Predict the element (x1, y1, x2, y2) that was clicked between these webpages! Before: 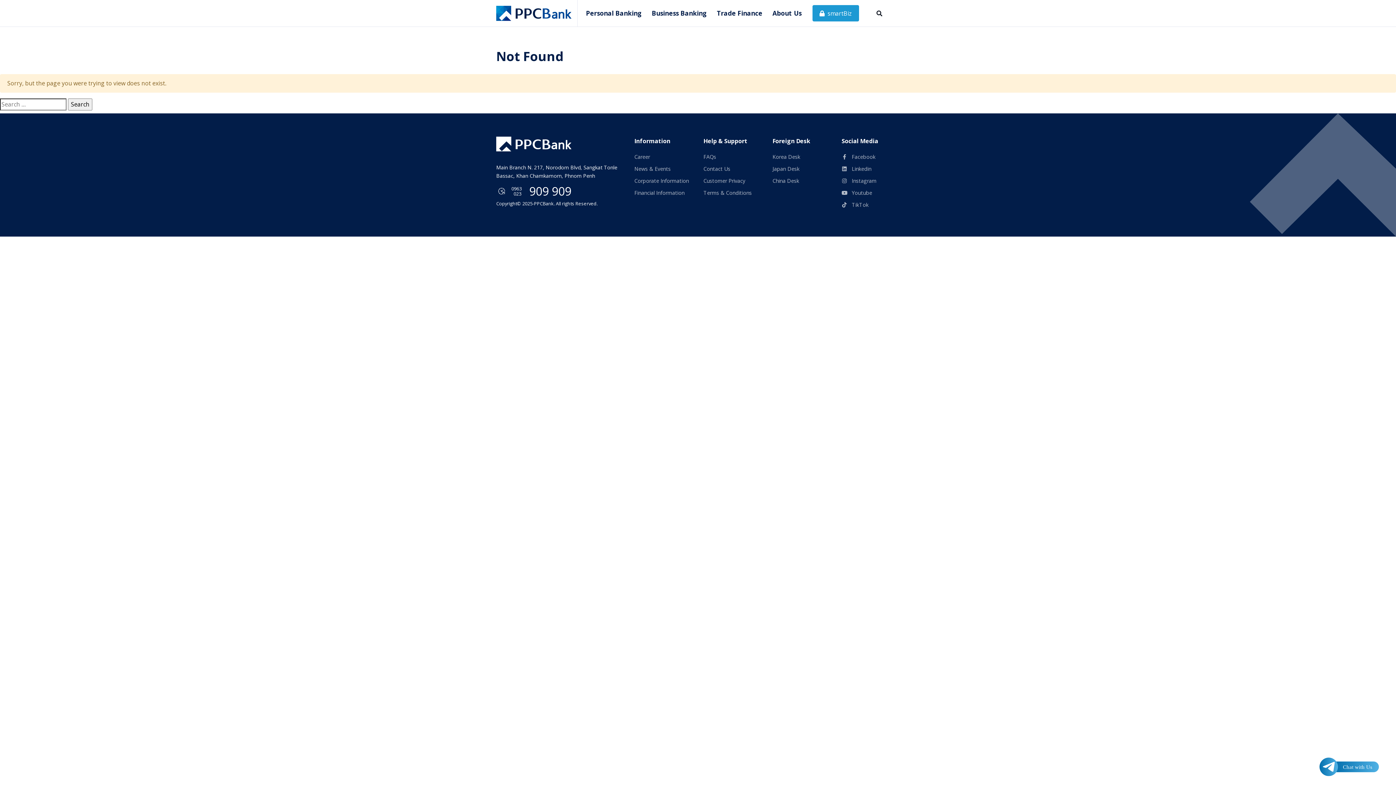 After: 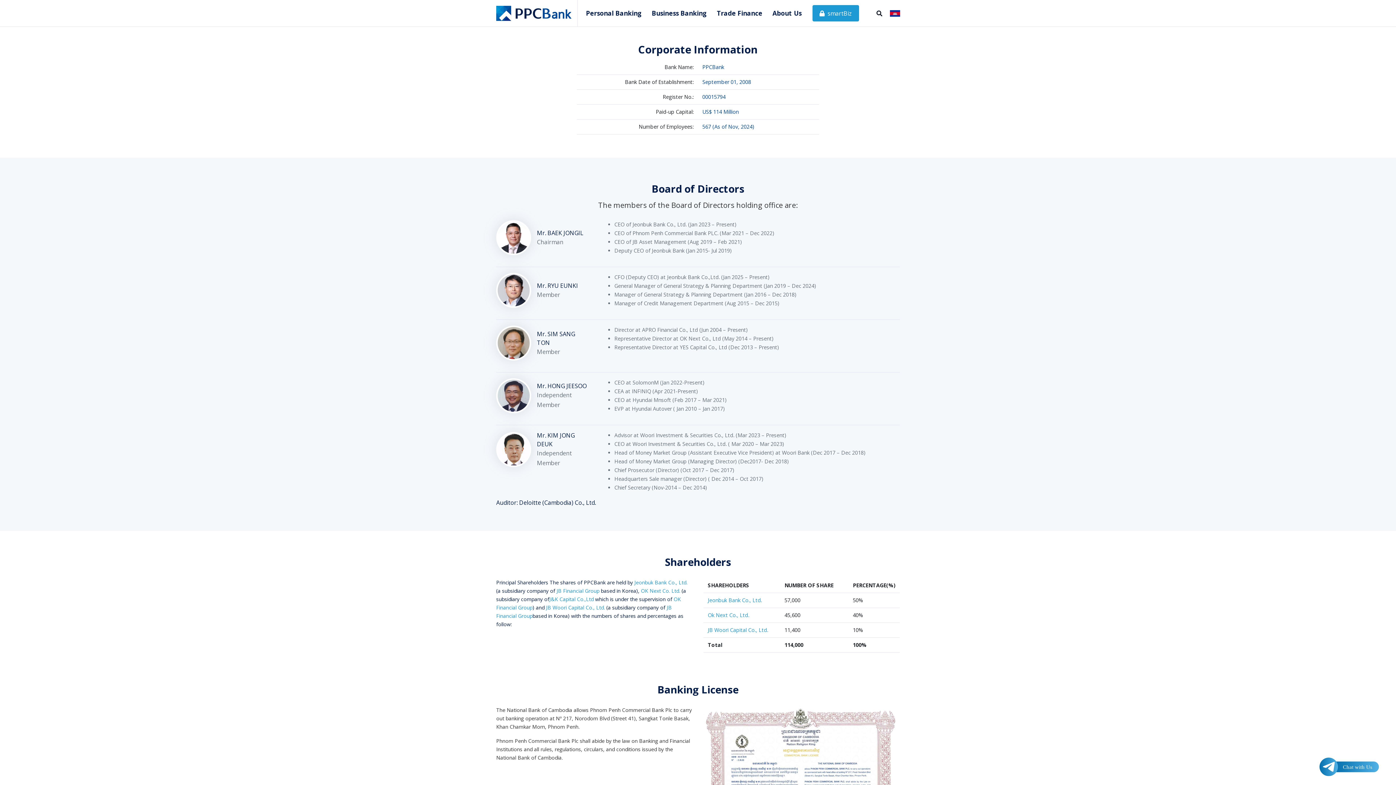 Action: bbox: (634, 175, 692, 187) label: Corporate Information